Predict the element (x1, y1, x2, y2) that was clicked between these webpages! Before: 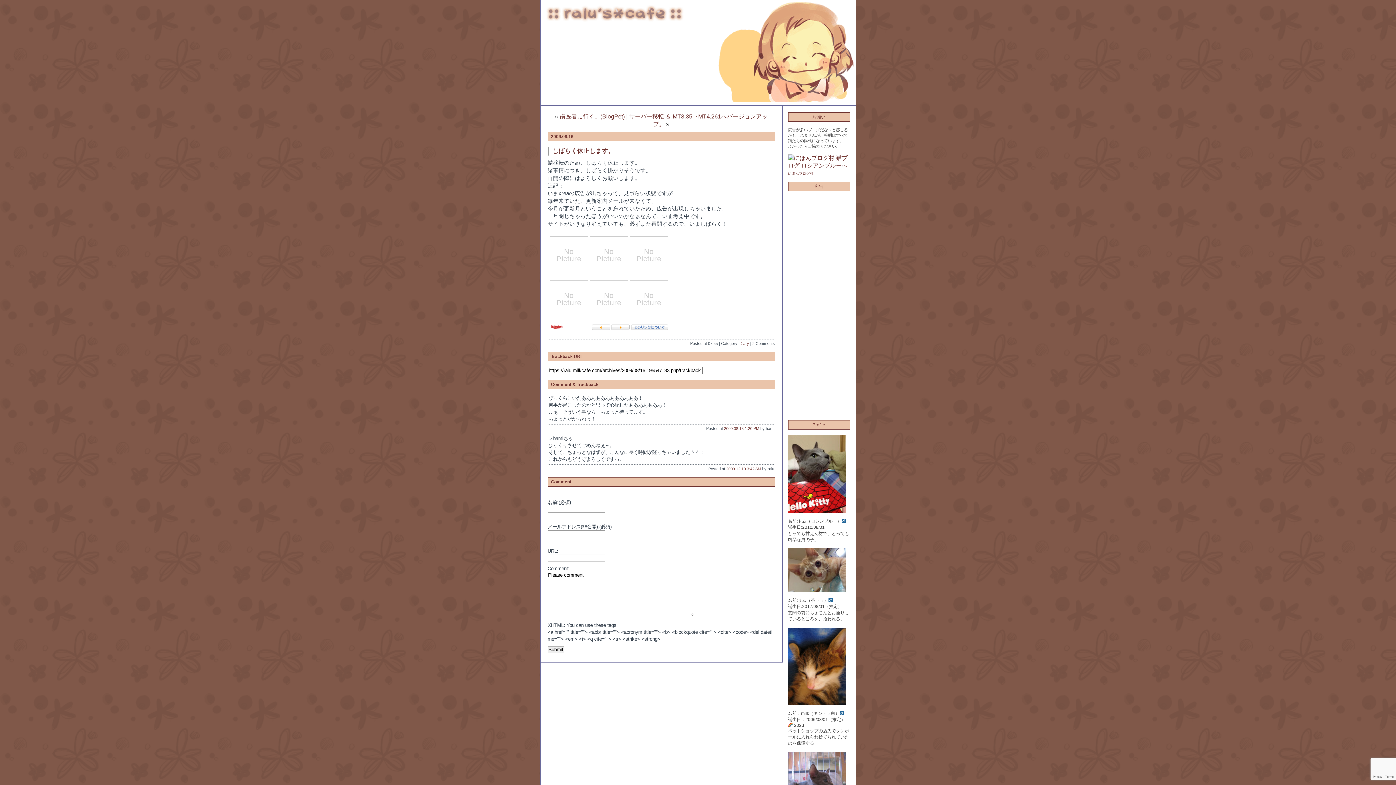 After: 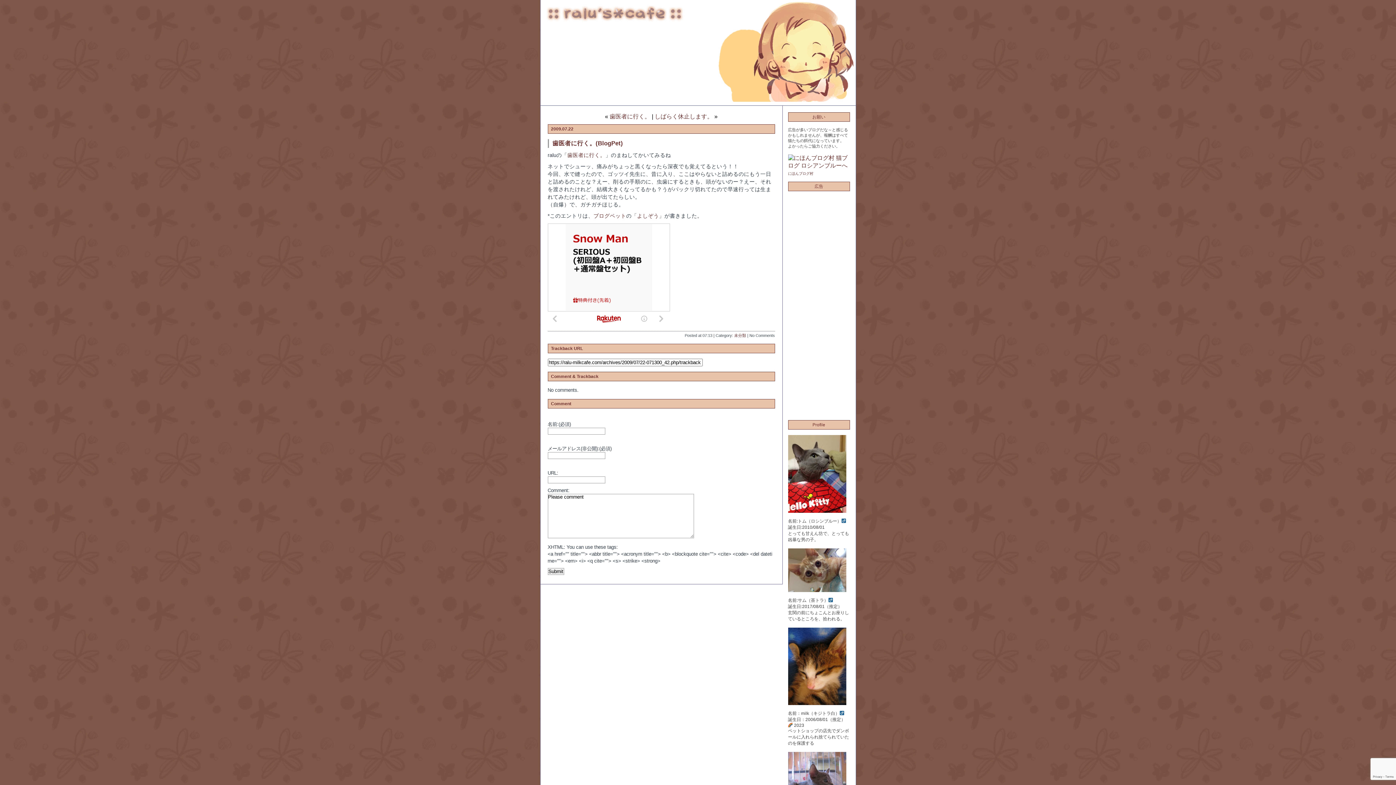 Action: bbox: (559, 113, 624, 119) label: 歯医者に行く。(BlogPet)